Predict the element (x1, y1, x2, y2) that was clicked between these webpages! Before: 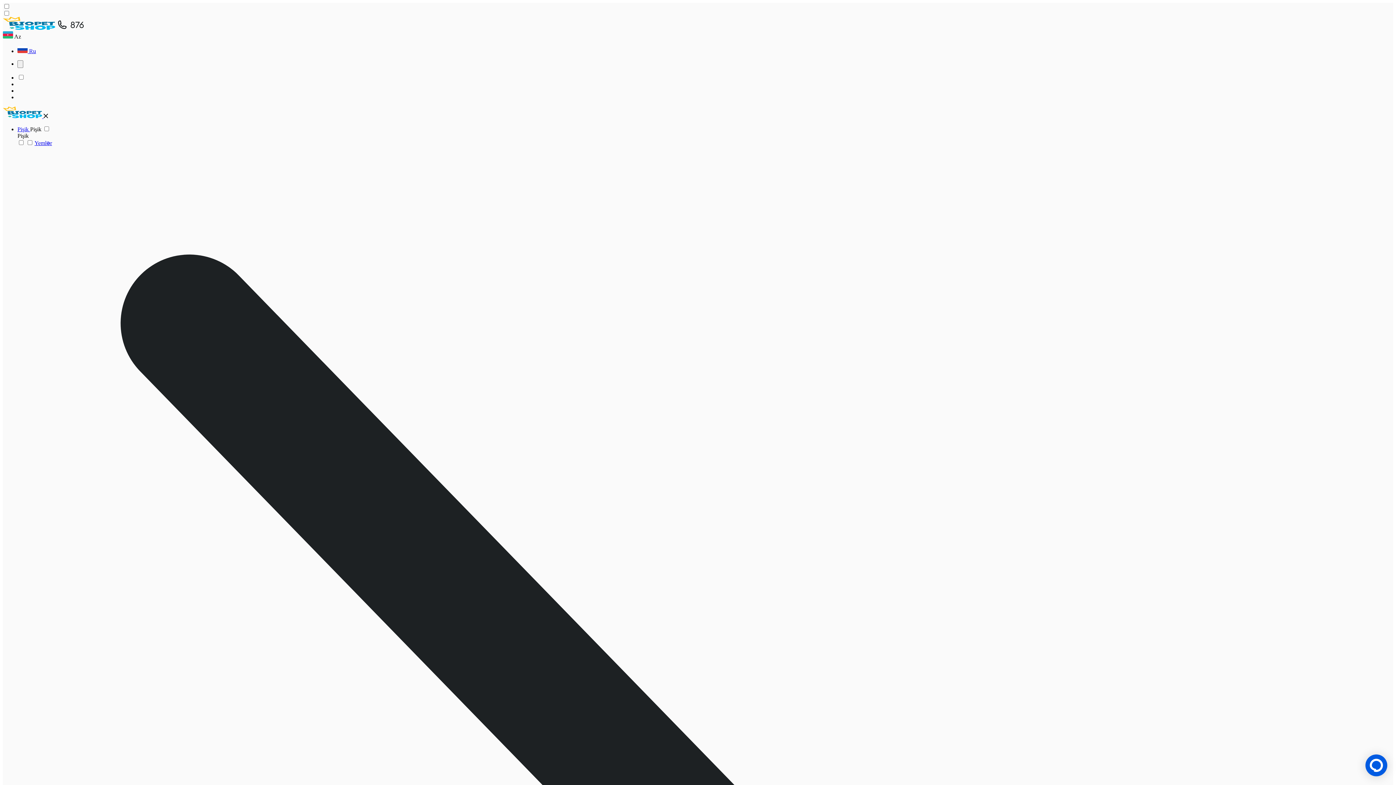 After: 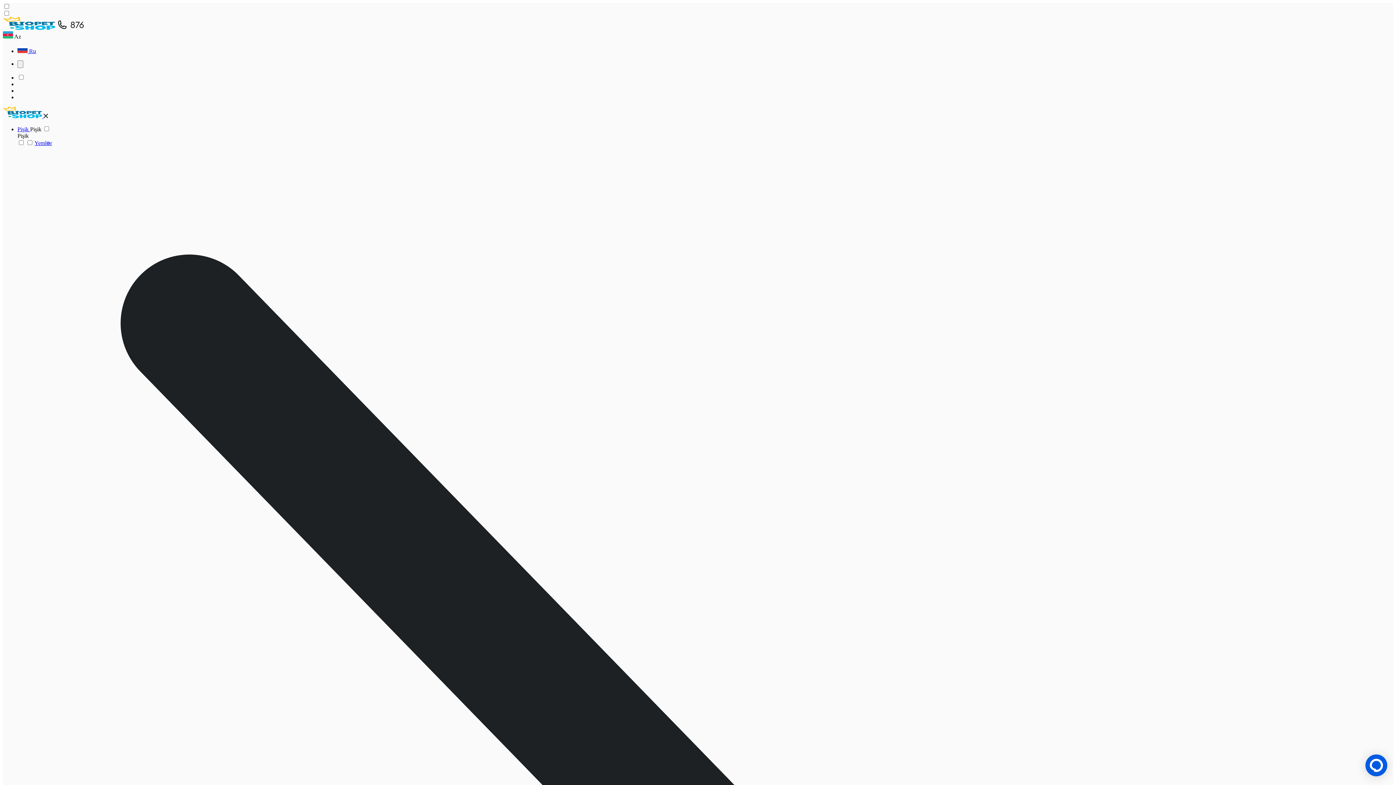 Action: bbox: (56, 24, 84, 30) label: number